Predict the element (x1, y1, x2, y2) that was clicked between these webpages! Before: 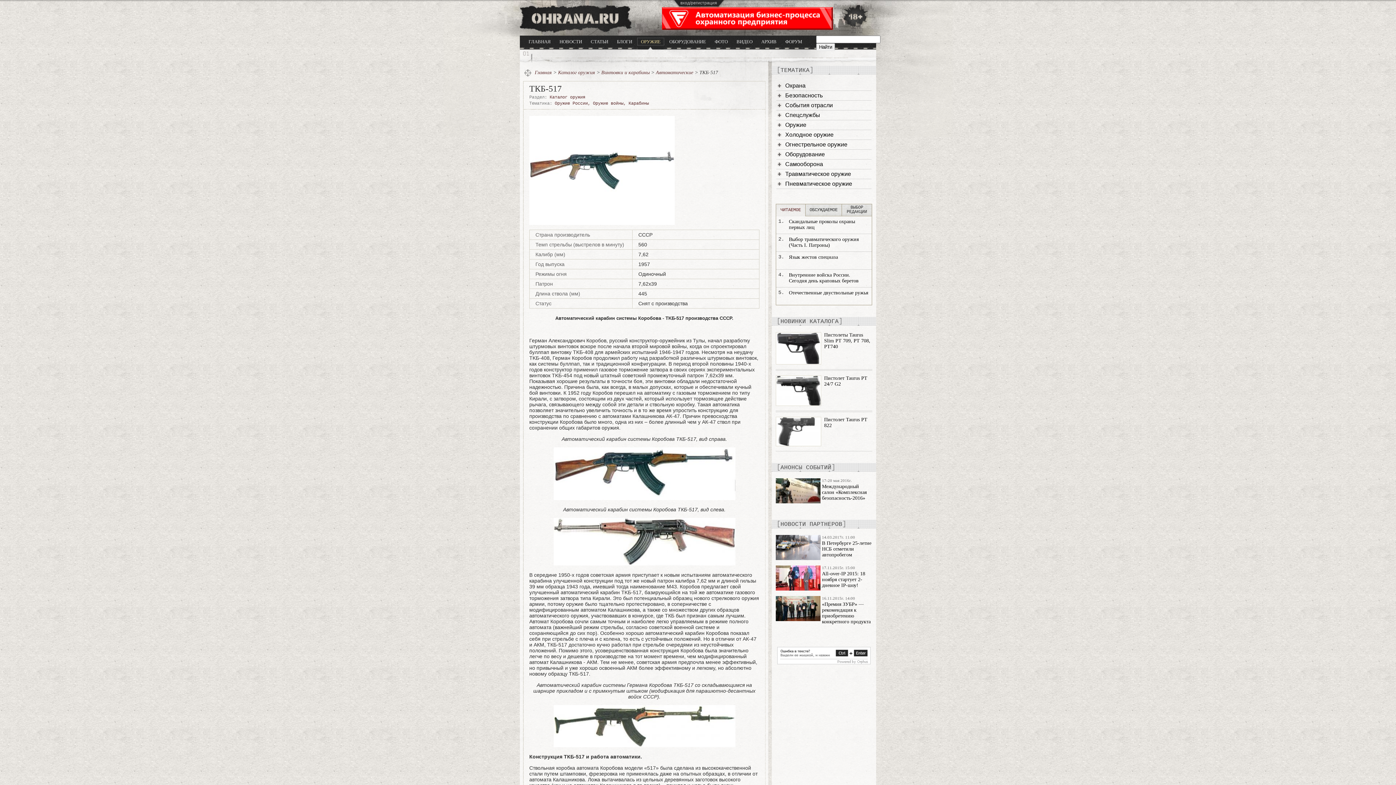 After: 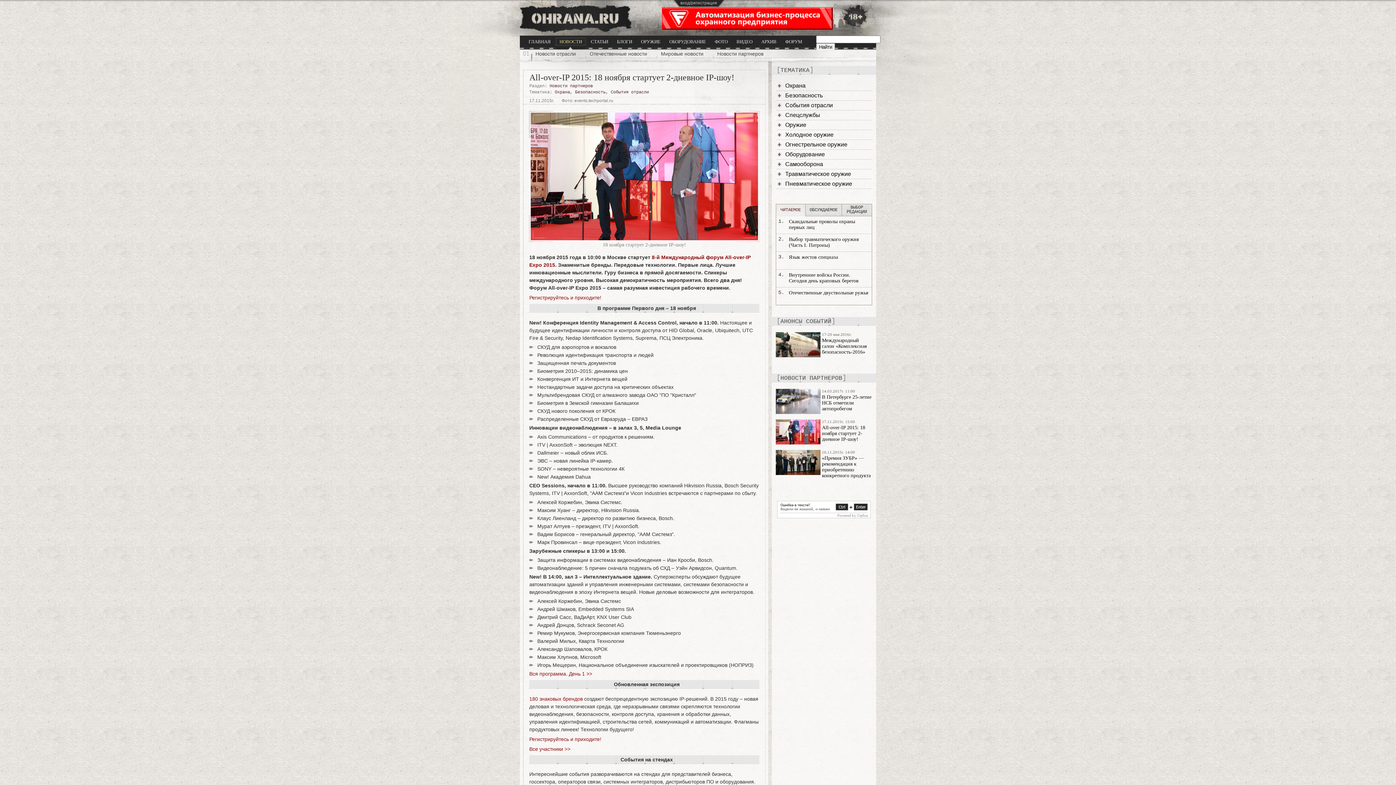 Action: bbox: (776, 565, 820, 571)